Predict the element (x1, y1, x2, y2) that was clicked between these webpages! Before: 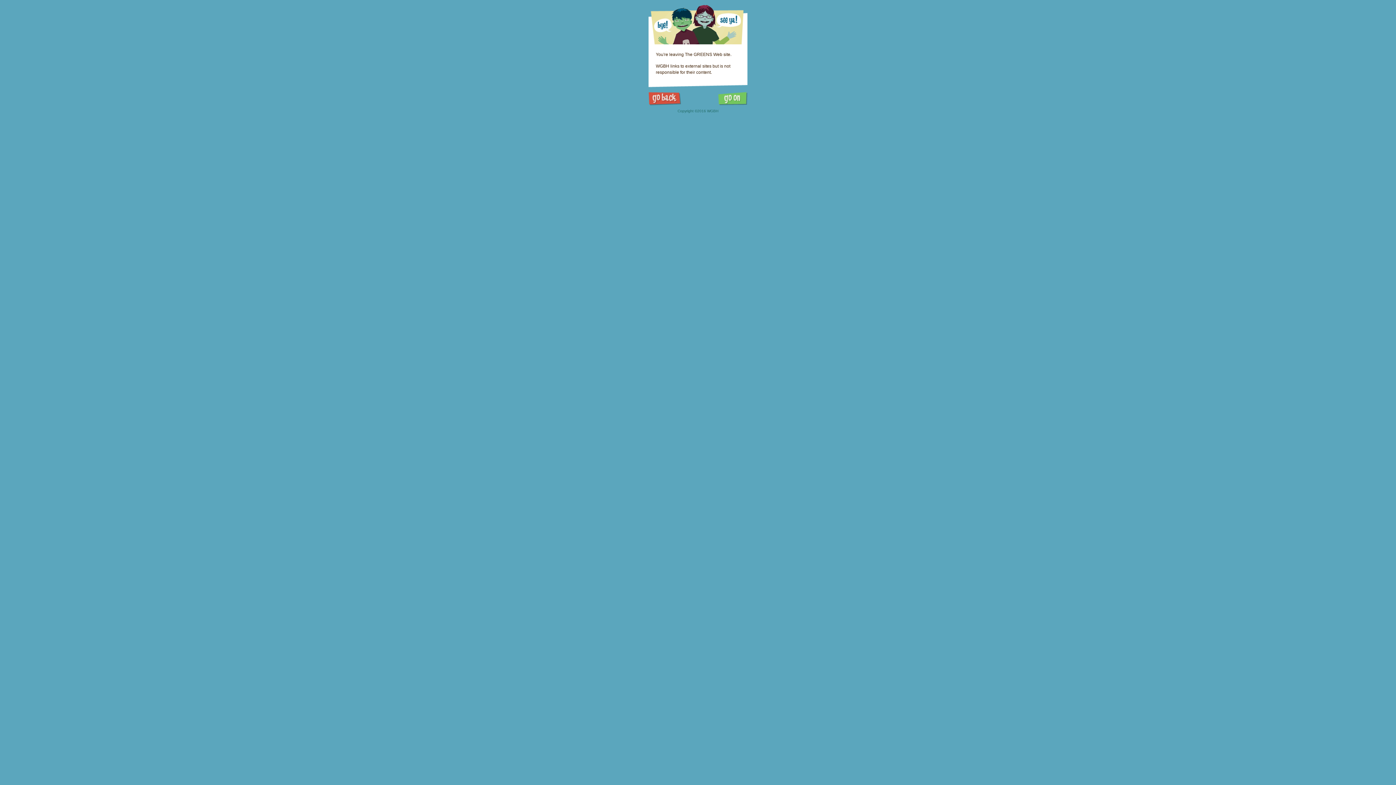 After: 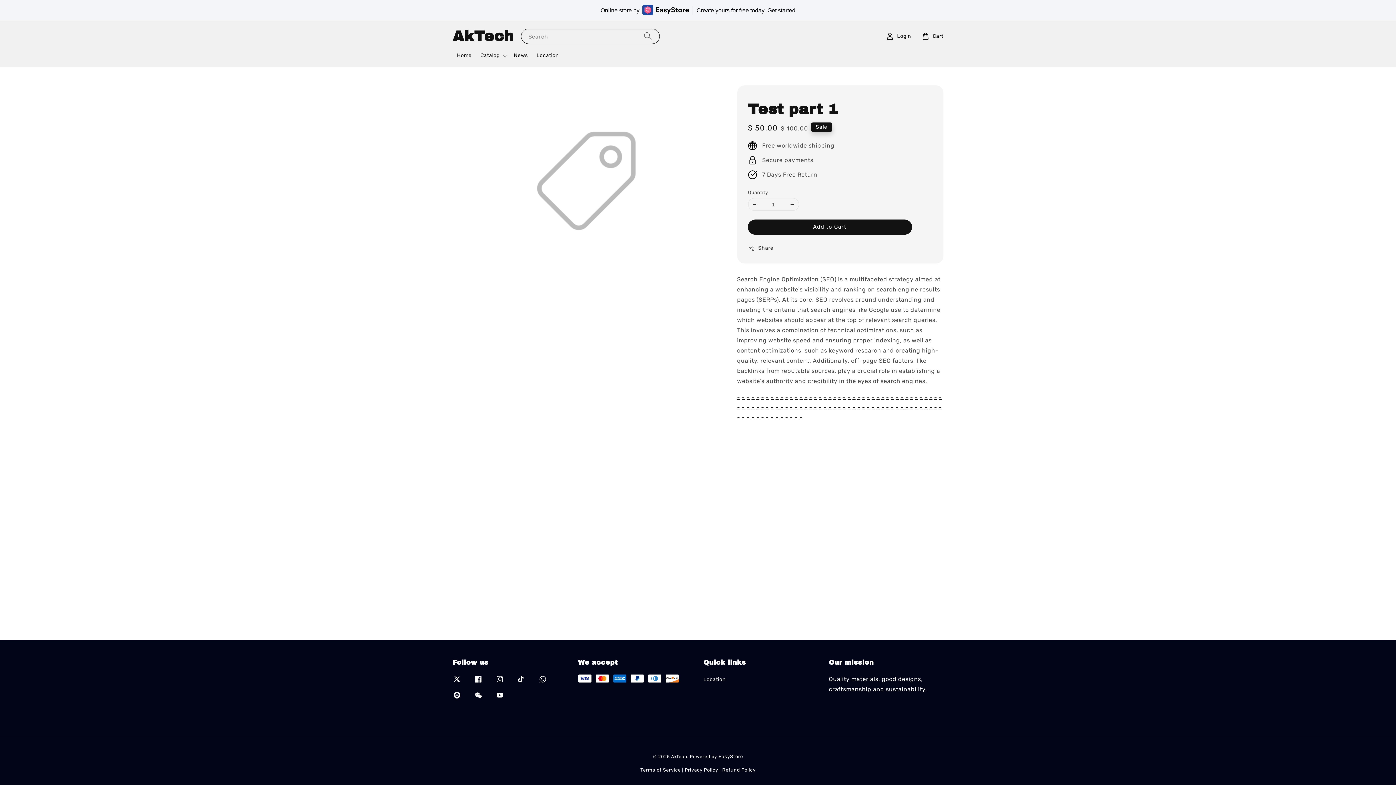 Action: bbox: (718, 92, 747, 105)